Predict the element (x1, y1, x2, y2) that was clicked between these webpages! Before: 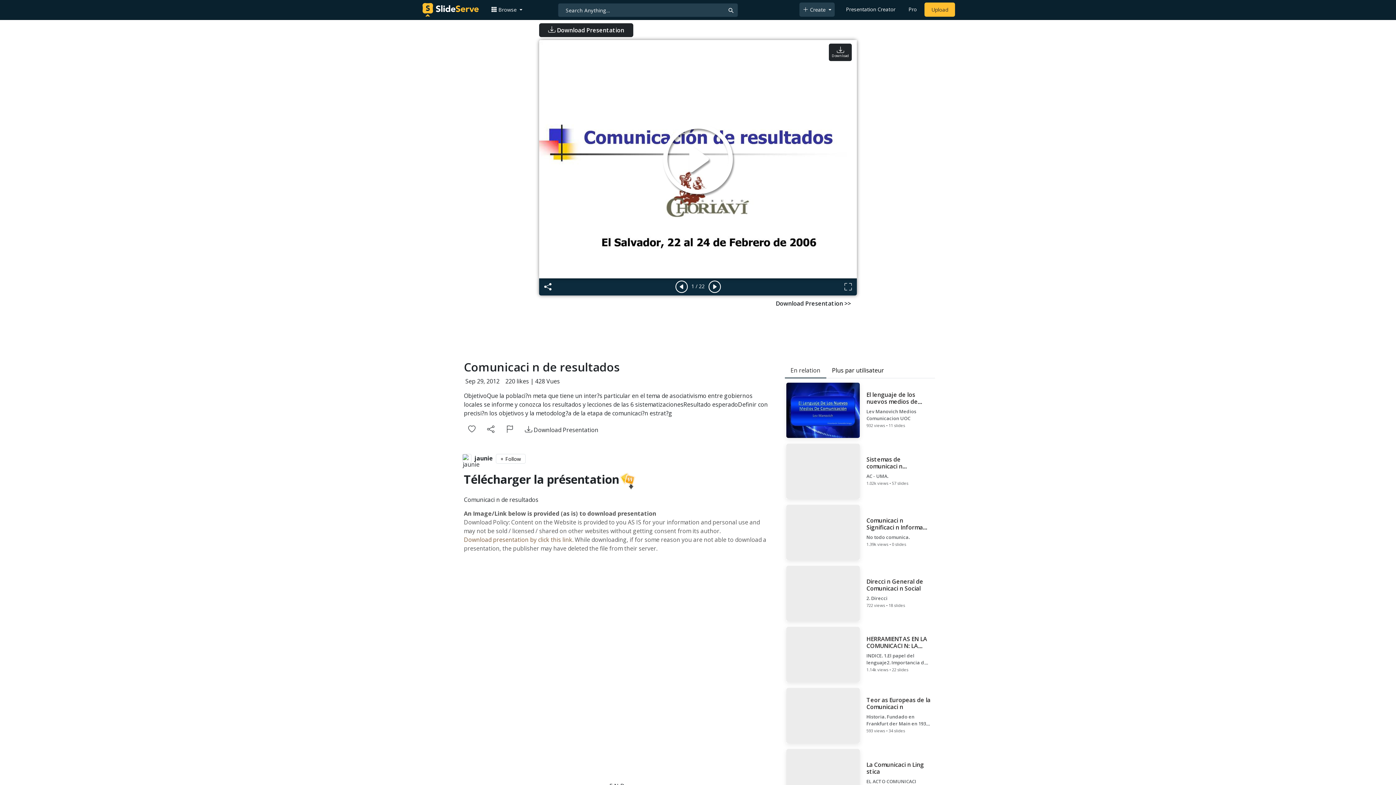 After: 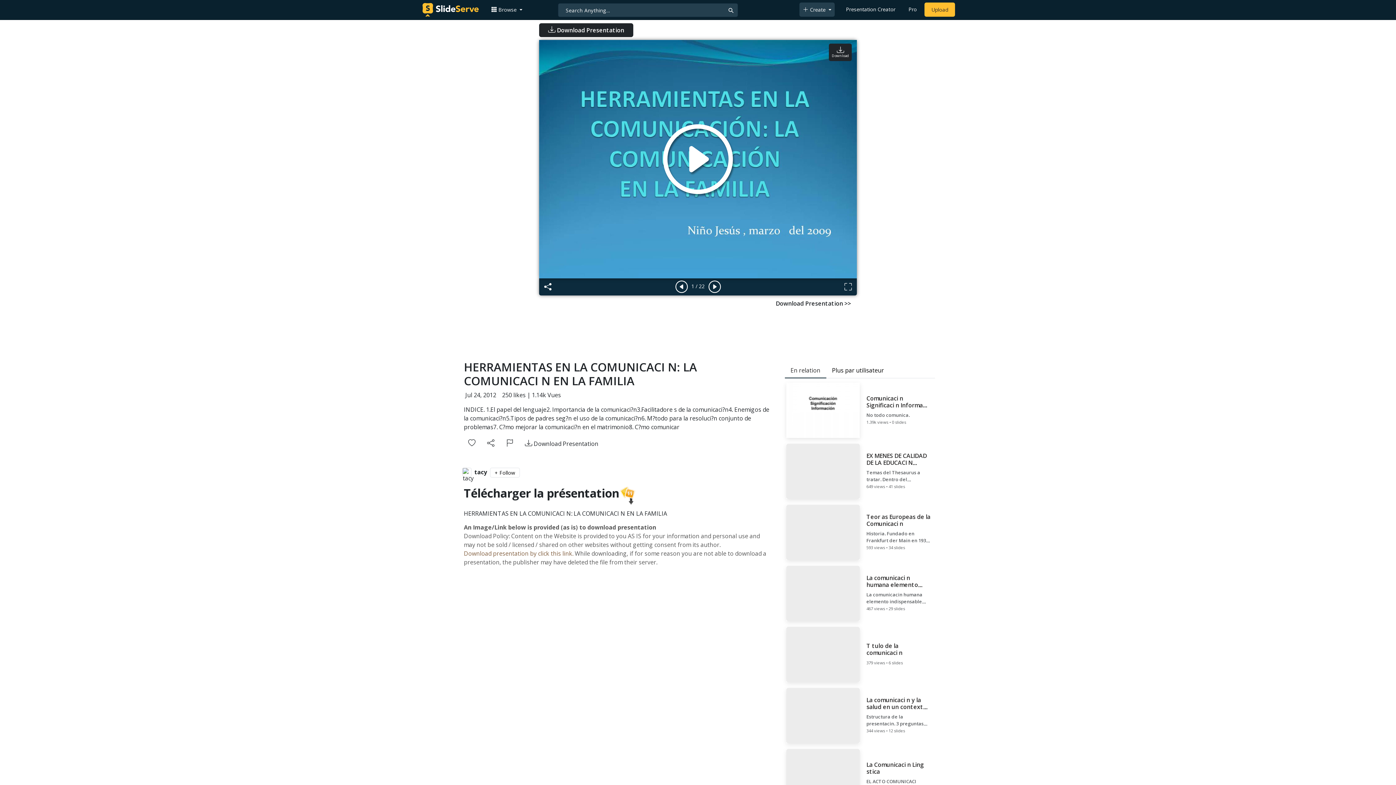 Action: label: HERRAMIENTAS EN LA COMUNICACI N: LA COMUNICACI N EN LA FAMILIA

INDICE. 1.El papel del lenguaje2. Importancia de la comunicaci?n3.Facilitadore s de la comunicaci?n4. Enemigos de la comunicaci?n5.Tipos de padres seg?n el uso de la comunicaci?n6. M?todo para la resoluci?n conjunto de problemas7. C?mo mejorar la comunicaci?n en el matrimonio8. C?mo comunicar

1.14k views • 22 slides bbox: (784, 625, 935, 683)